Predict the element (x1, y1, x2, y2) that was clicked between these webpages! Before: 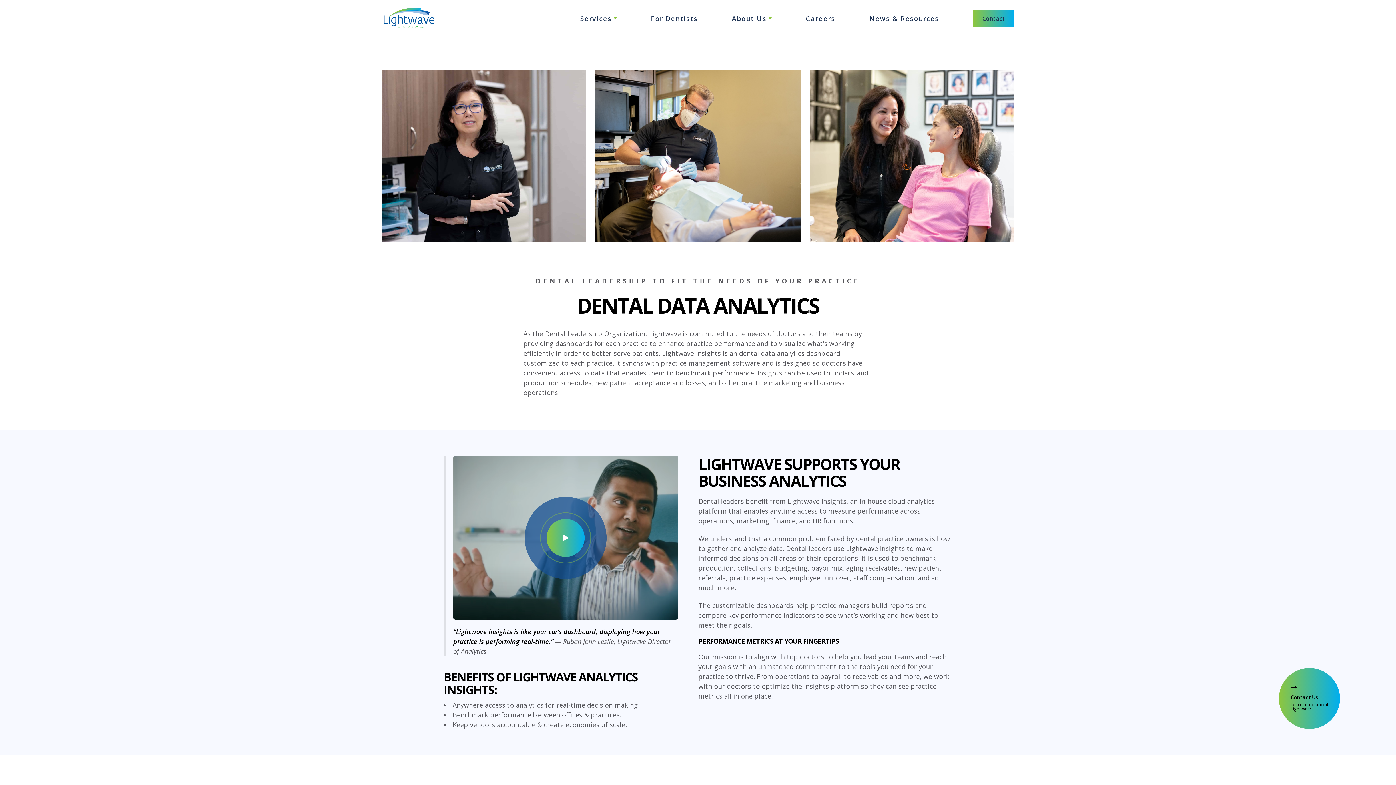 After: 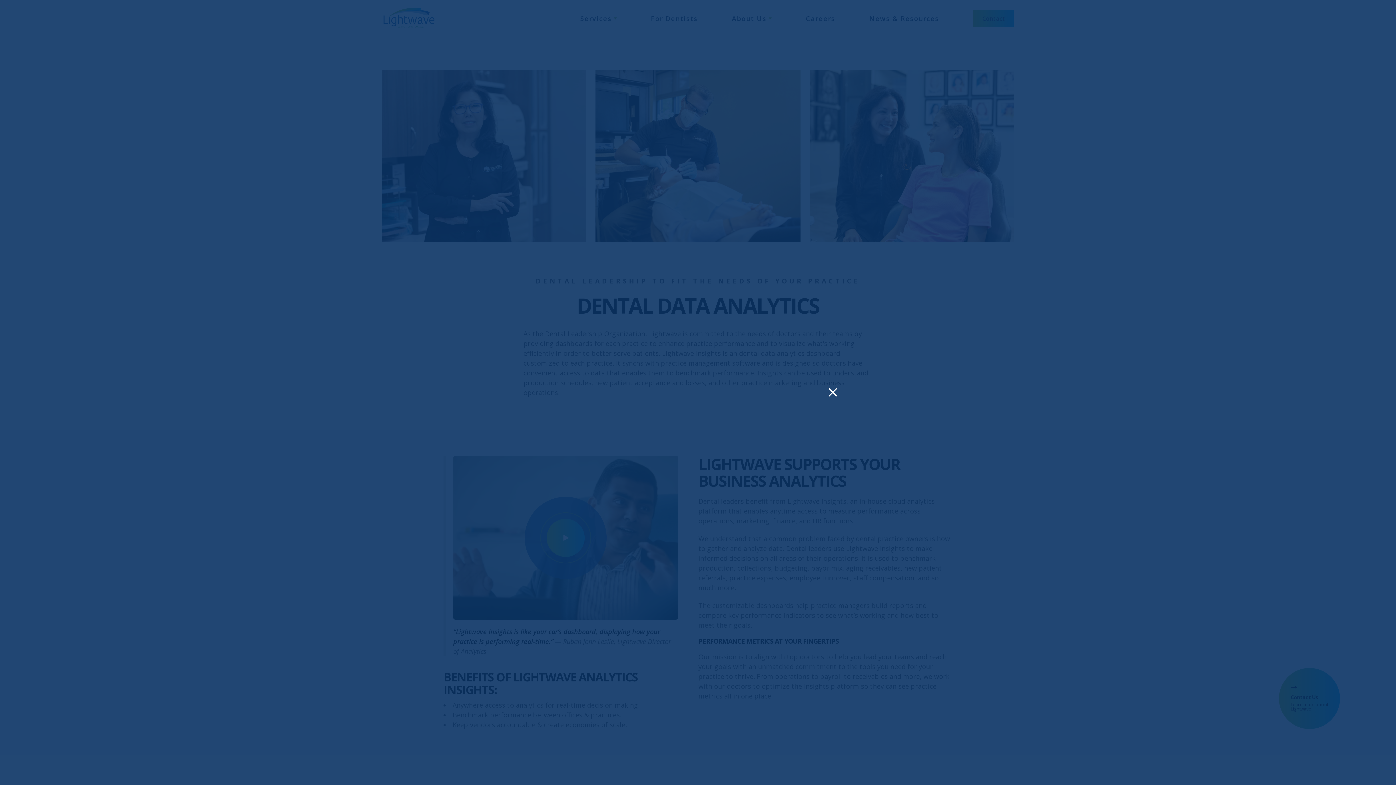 Action: label: Open Modal bbox: (453, 456, 678, 620)